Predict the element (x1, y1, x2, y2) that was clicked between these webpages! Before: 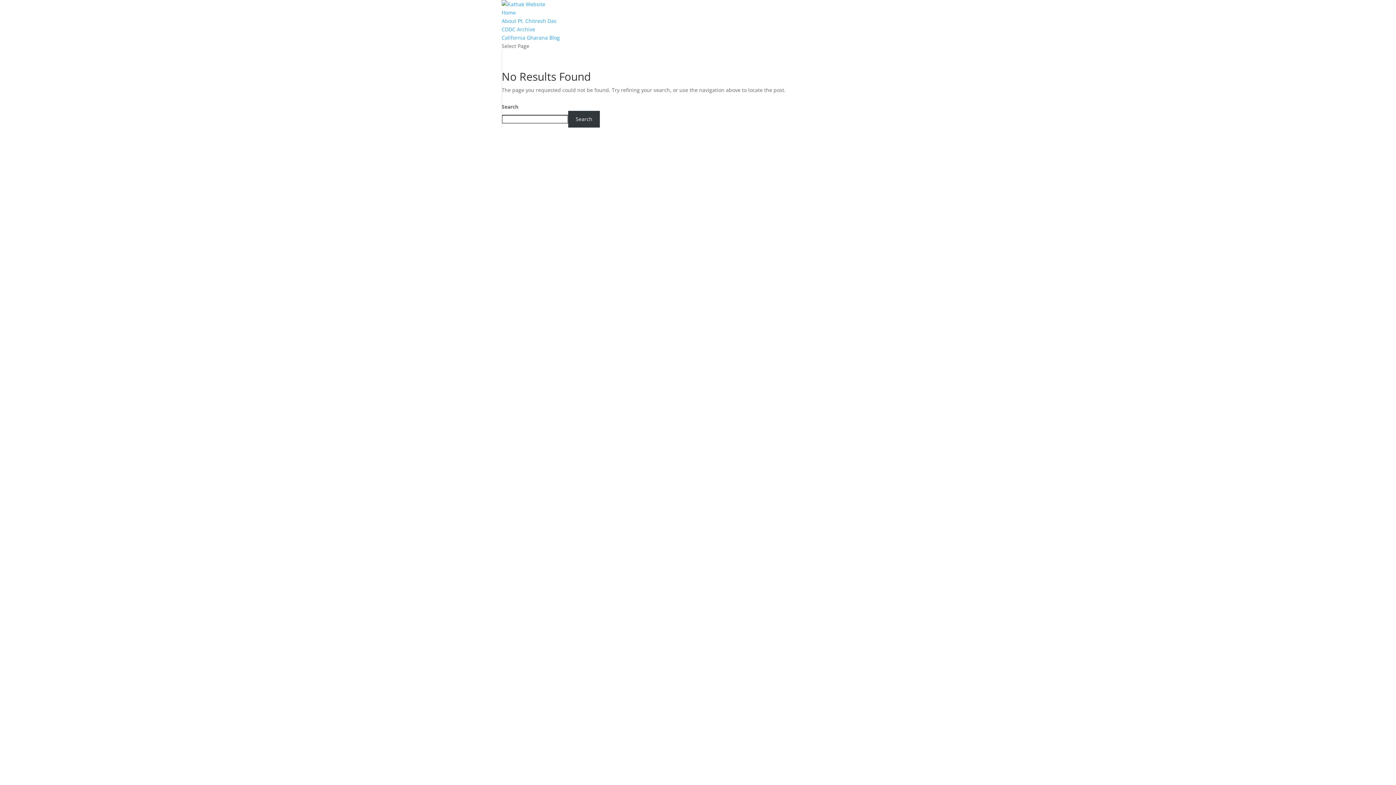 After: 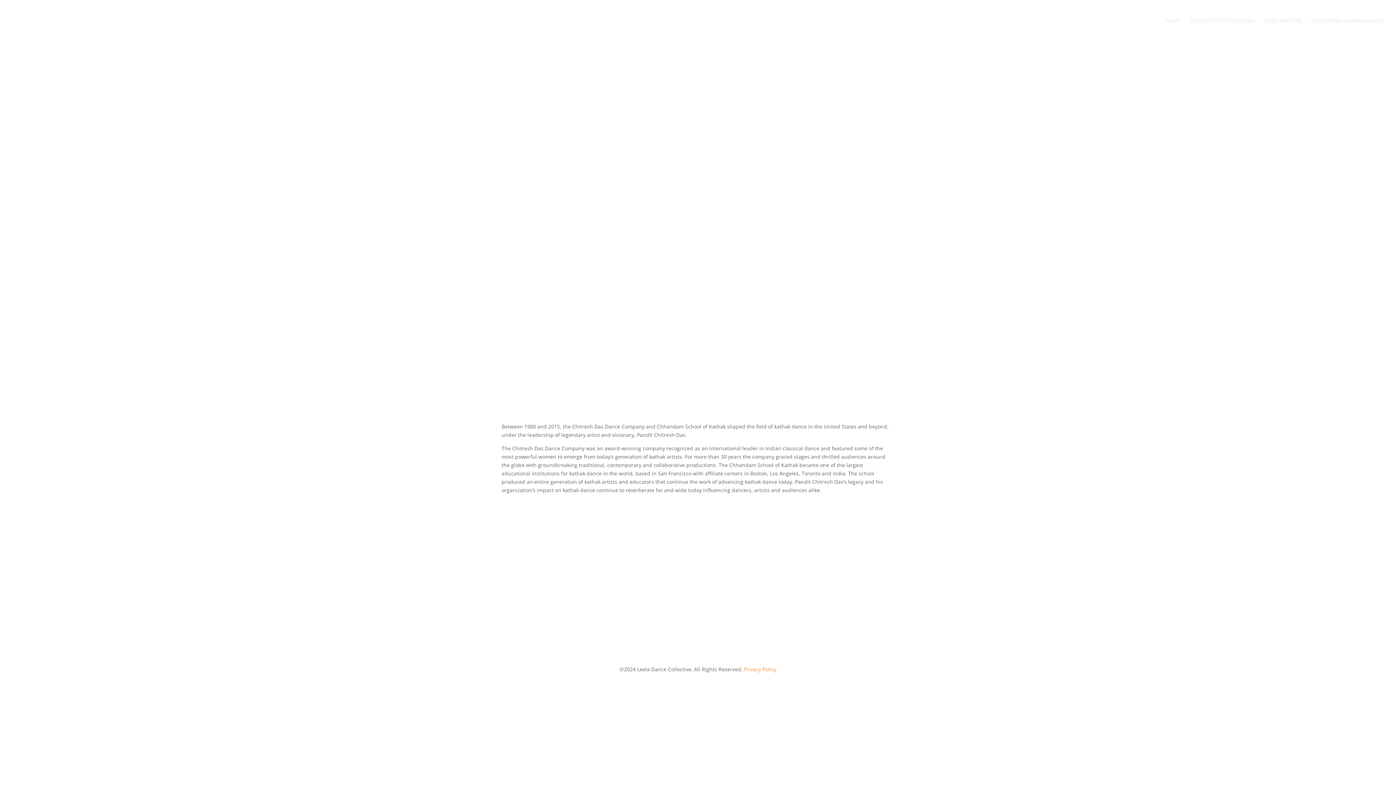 Action: bbox: (501, 9, 516, 16) label: Home